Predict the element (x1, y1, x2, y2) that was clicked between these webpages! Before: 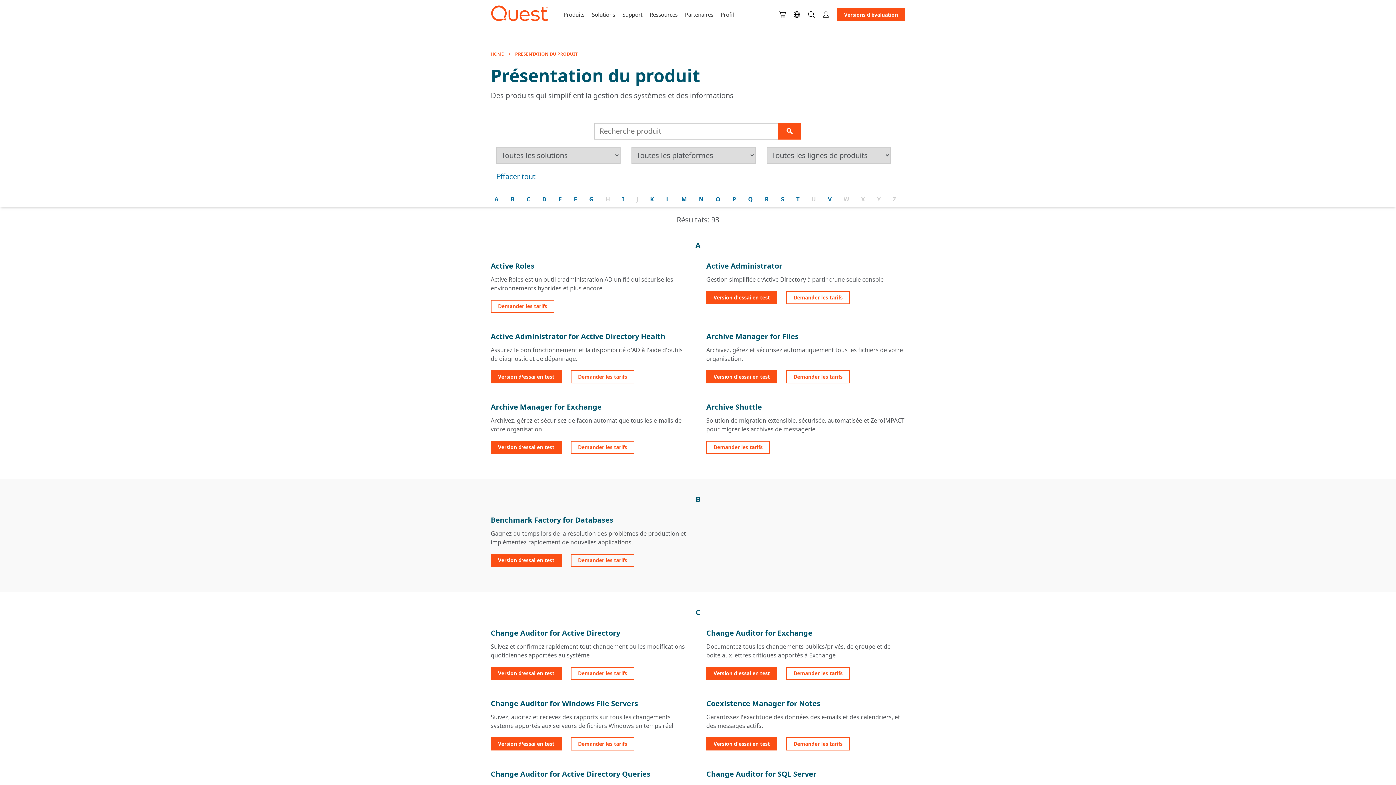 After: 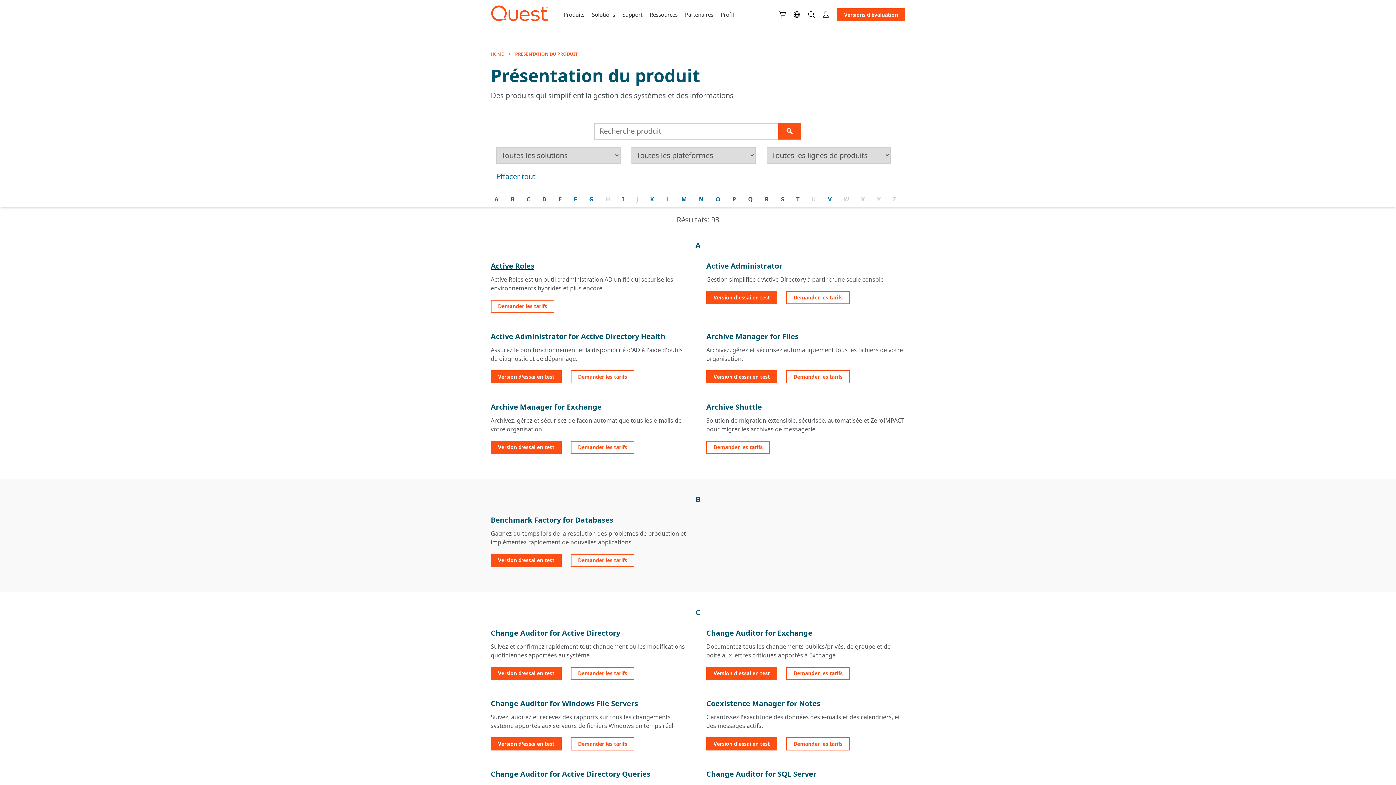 Action: bbox: (490, 261, 689, 270) label: Active Roles